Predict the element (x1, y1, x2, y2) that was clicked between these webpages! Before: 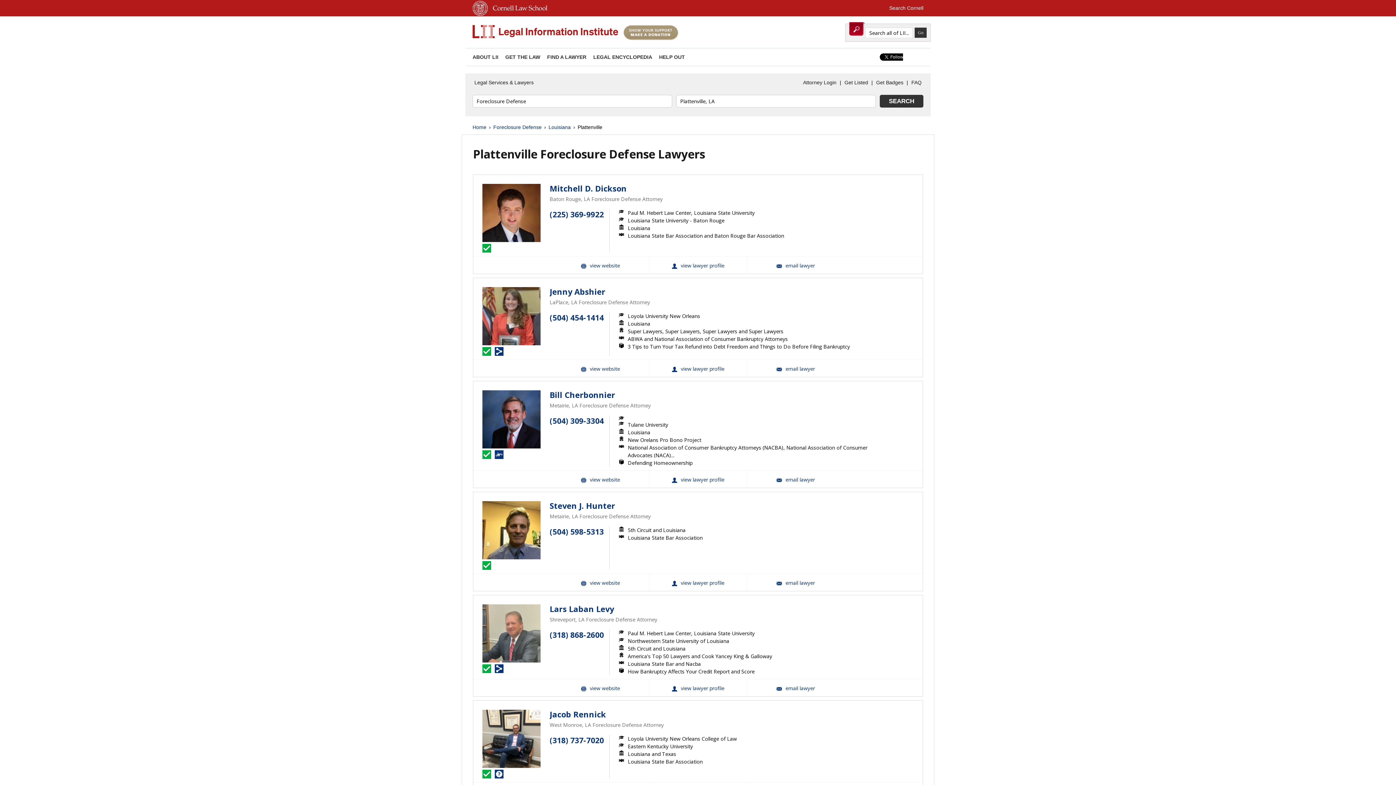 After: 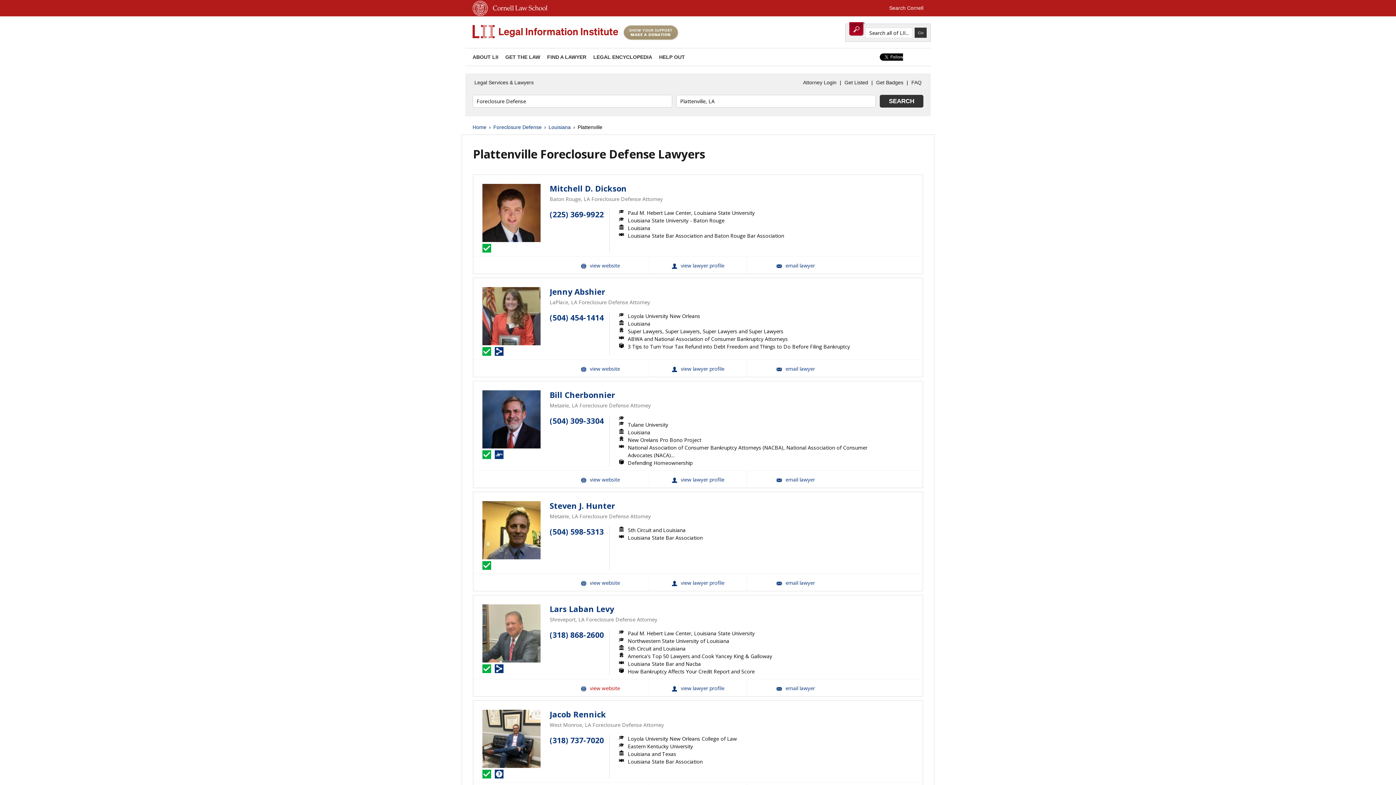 Action: label: Lars Laban Levy Website bbox: (551, 679, 649, 696)